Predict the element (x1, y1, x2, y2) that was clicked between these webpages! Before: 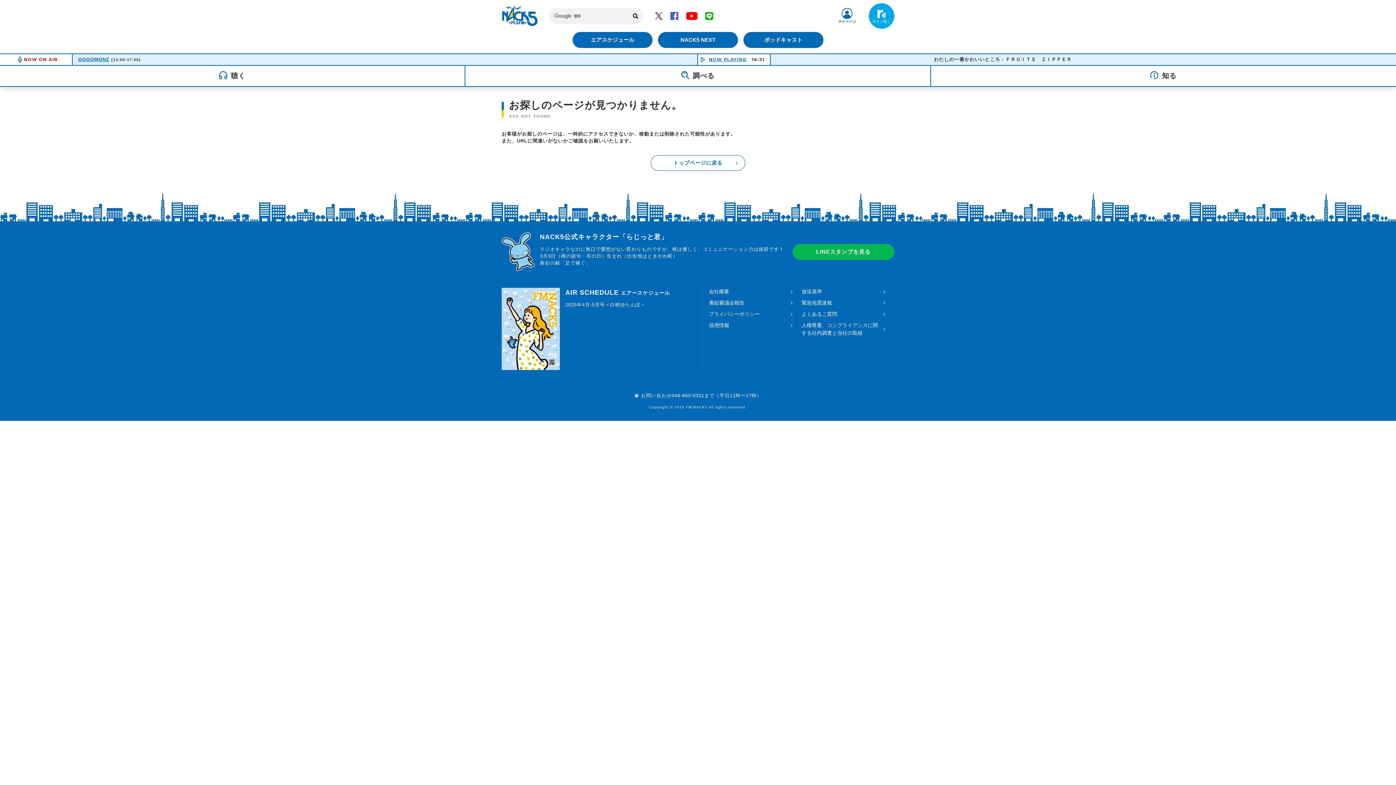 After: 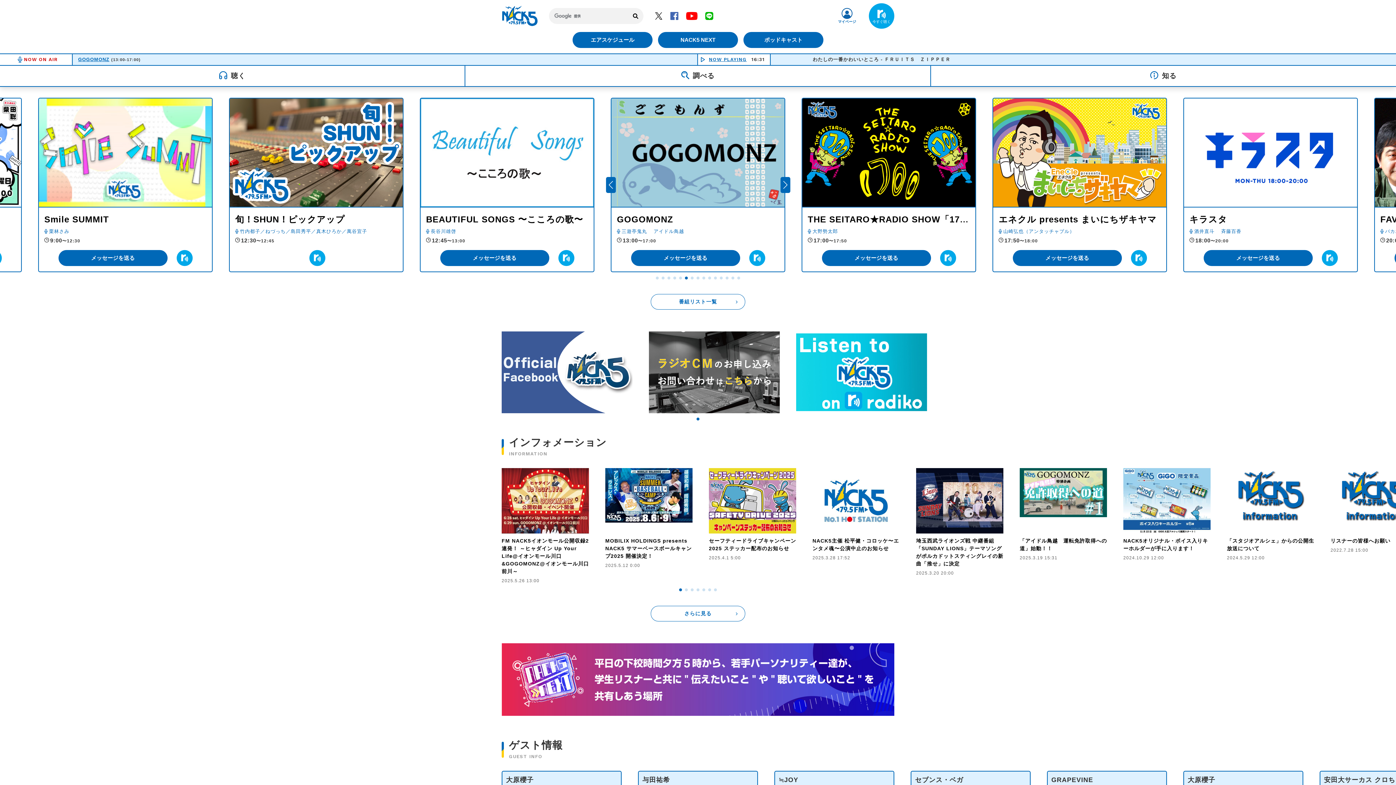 Action: bbox: (651, 155, 745, 170) label: トップページに戻る